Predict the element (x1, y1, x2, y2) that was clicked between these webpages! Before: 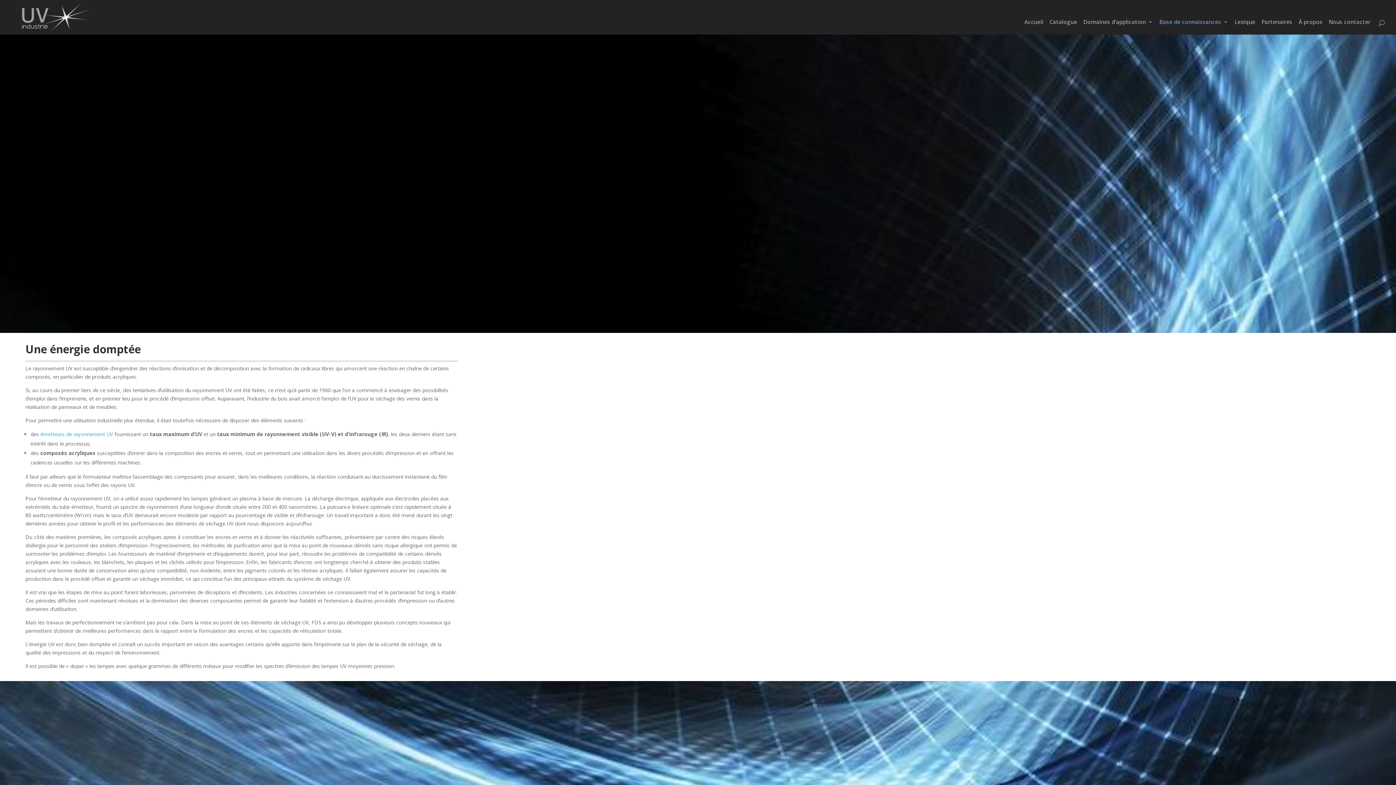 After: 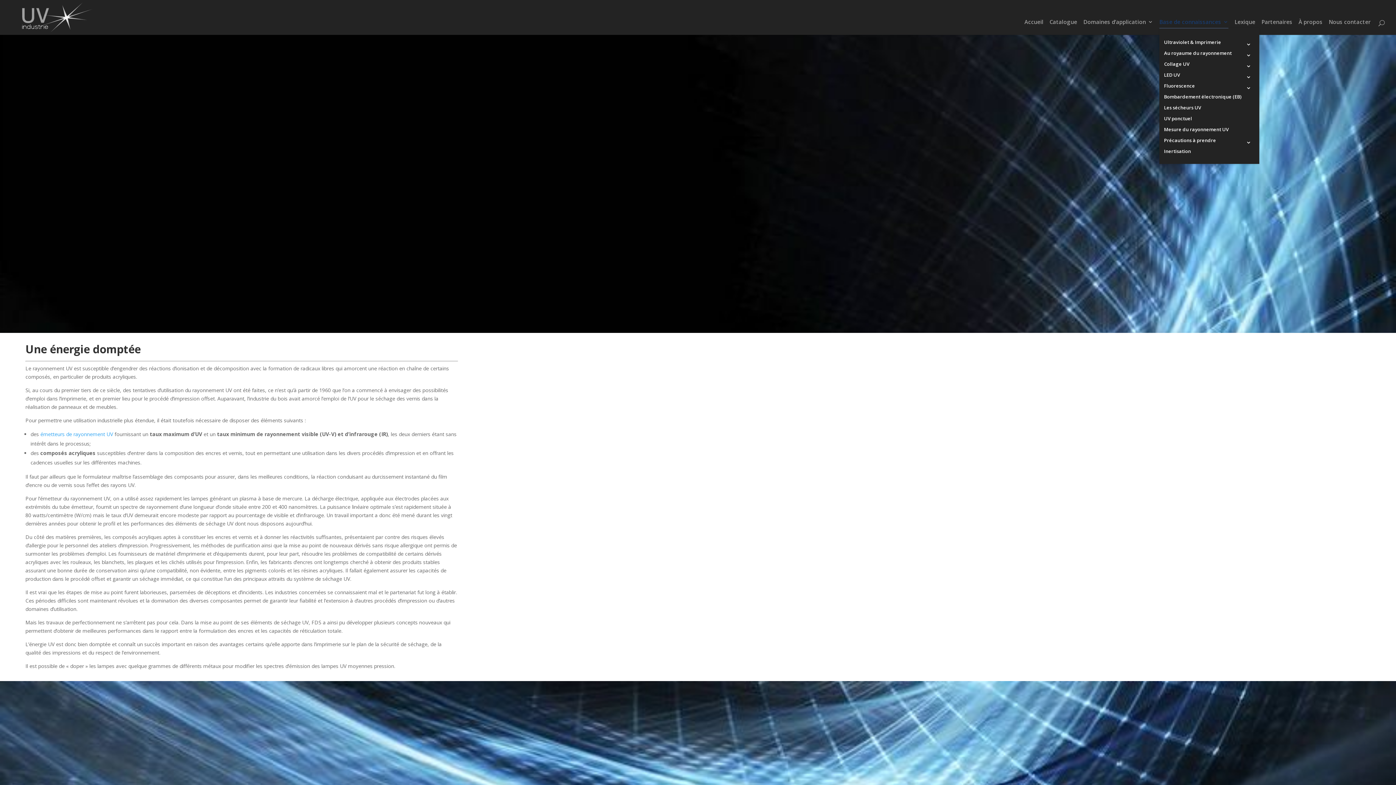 Action: label: Base de connaissances bbox: (1159, 20, 1228, 28)